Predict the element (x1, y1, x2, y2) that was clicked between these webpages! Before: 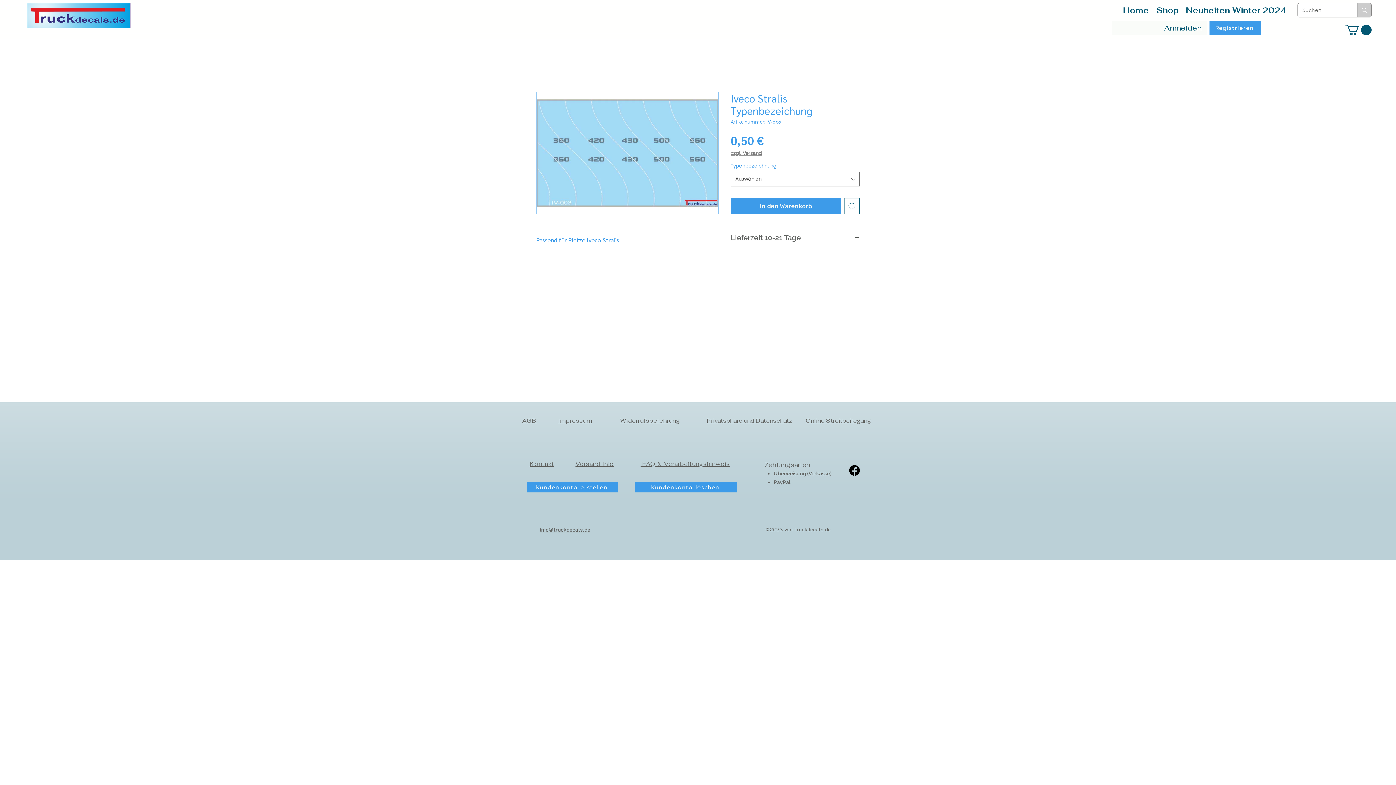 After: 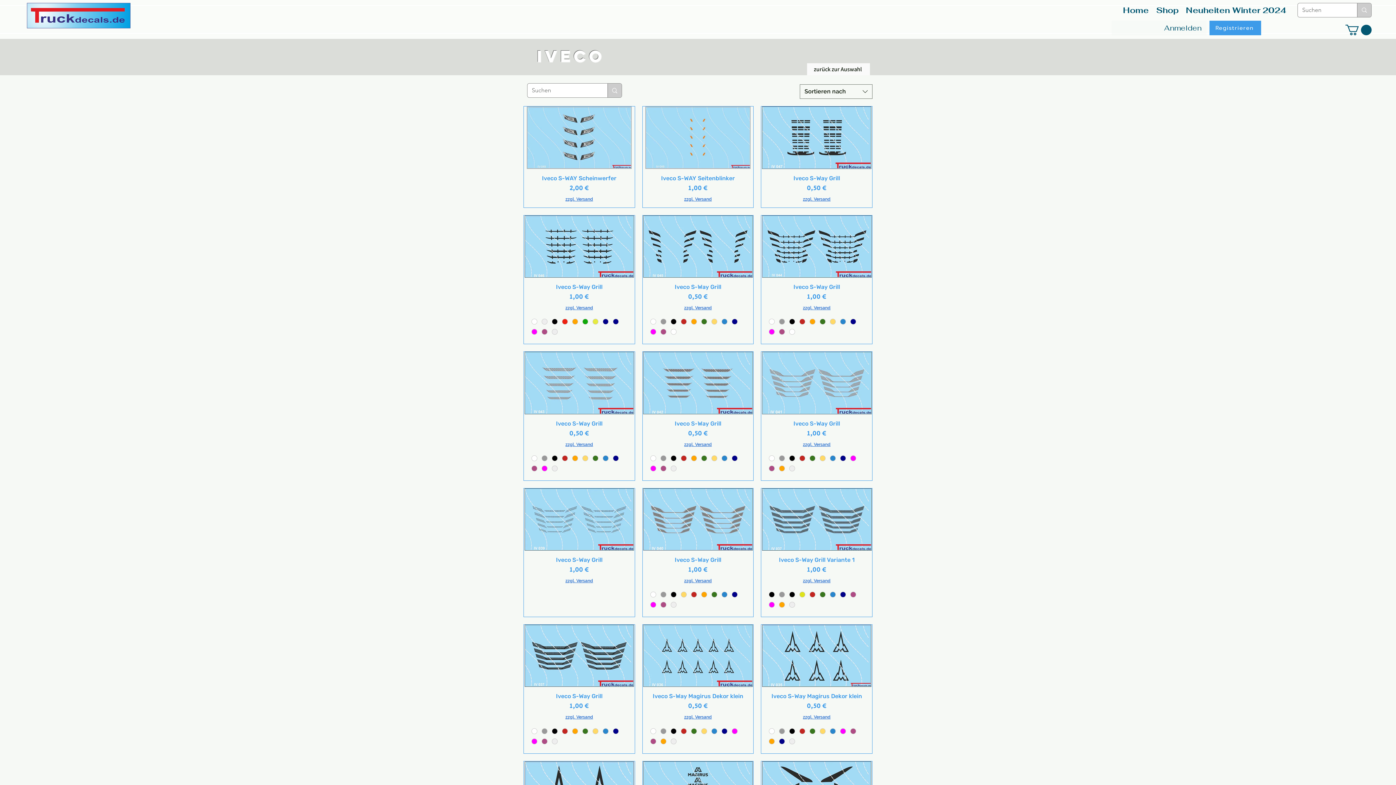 Action: bbox: (1182, 2, 1290, 17) label: Neuheiten Winter 2024